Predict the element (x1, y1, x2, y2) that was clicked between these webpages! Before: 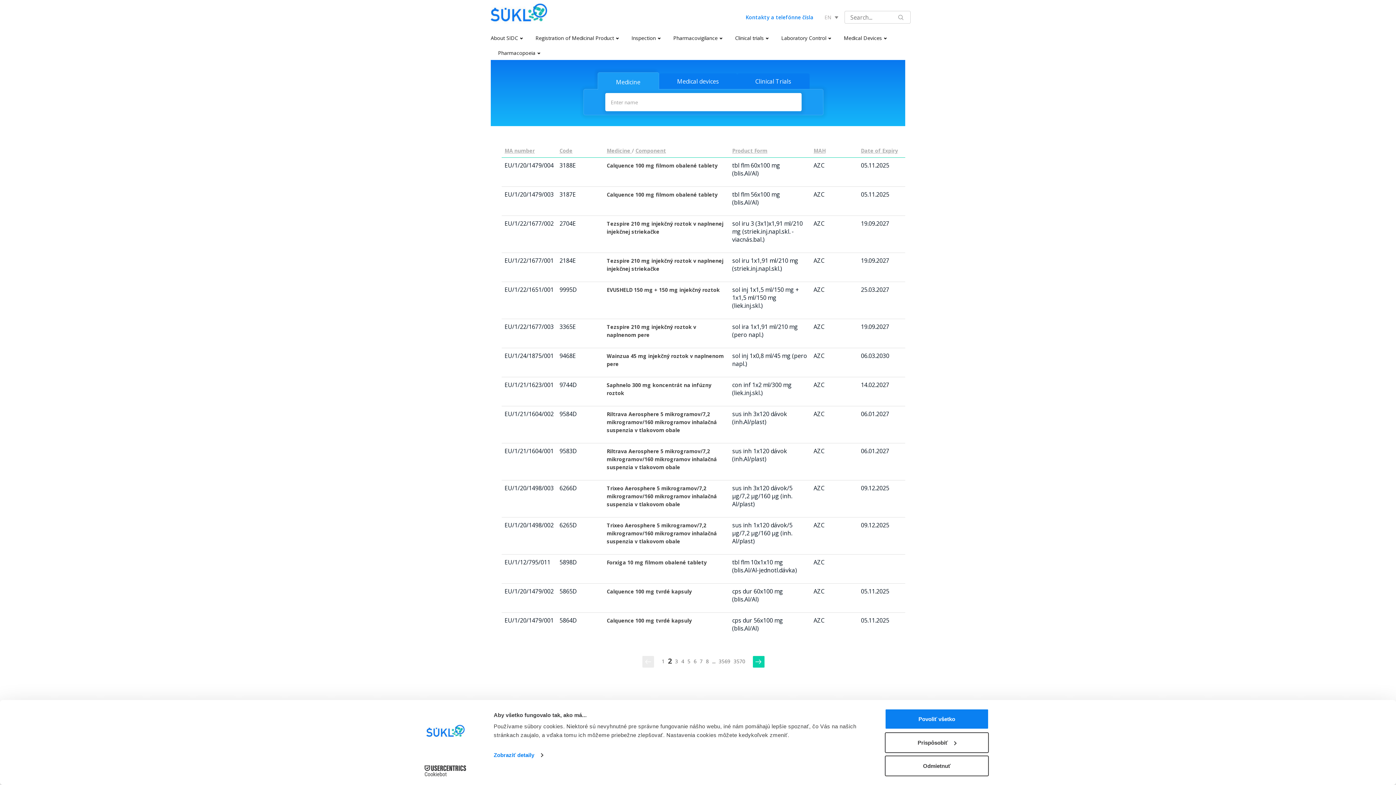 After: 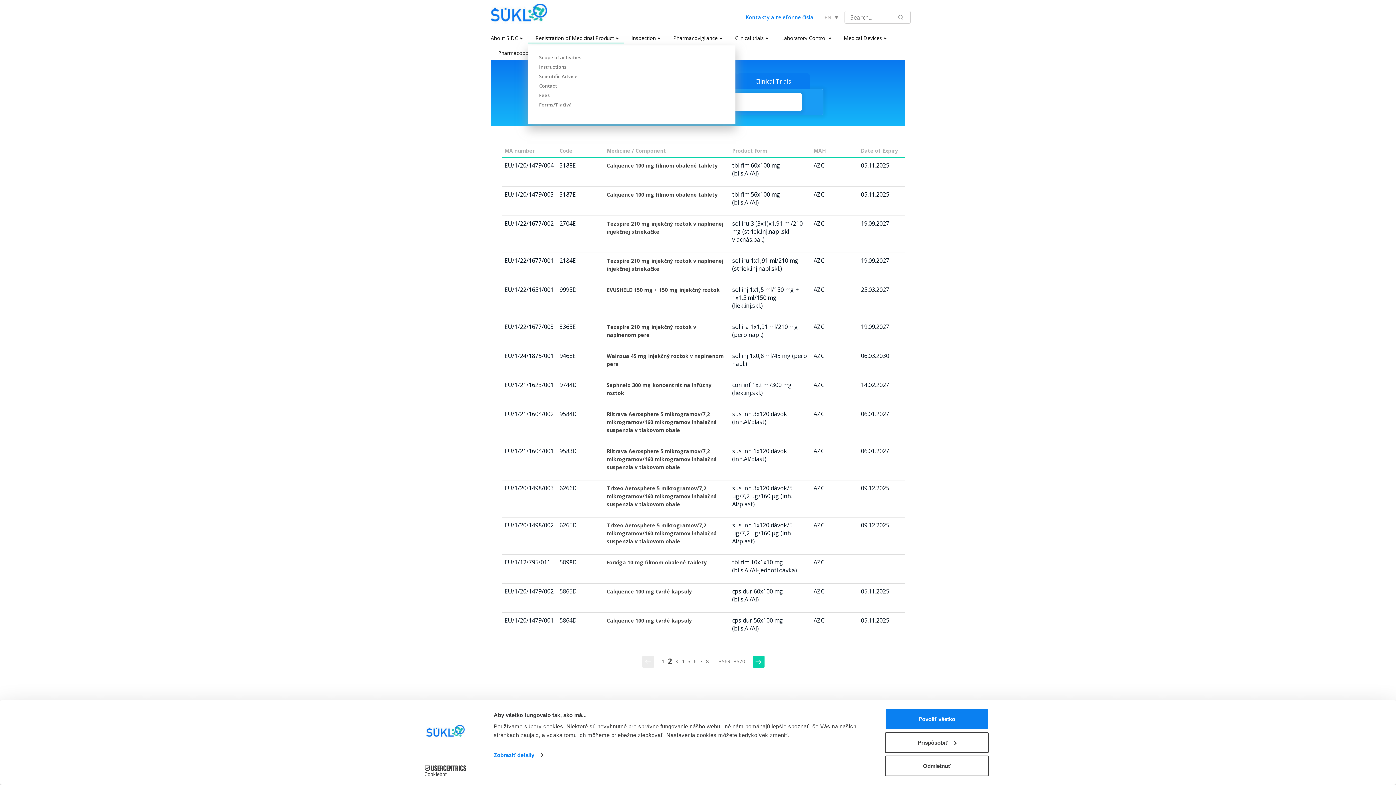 Action: bbox: (528, 30, 624, 43) label: Registration of Medicinal Product